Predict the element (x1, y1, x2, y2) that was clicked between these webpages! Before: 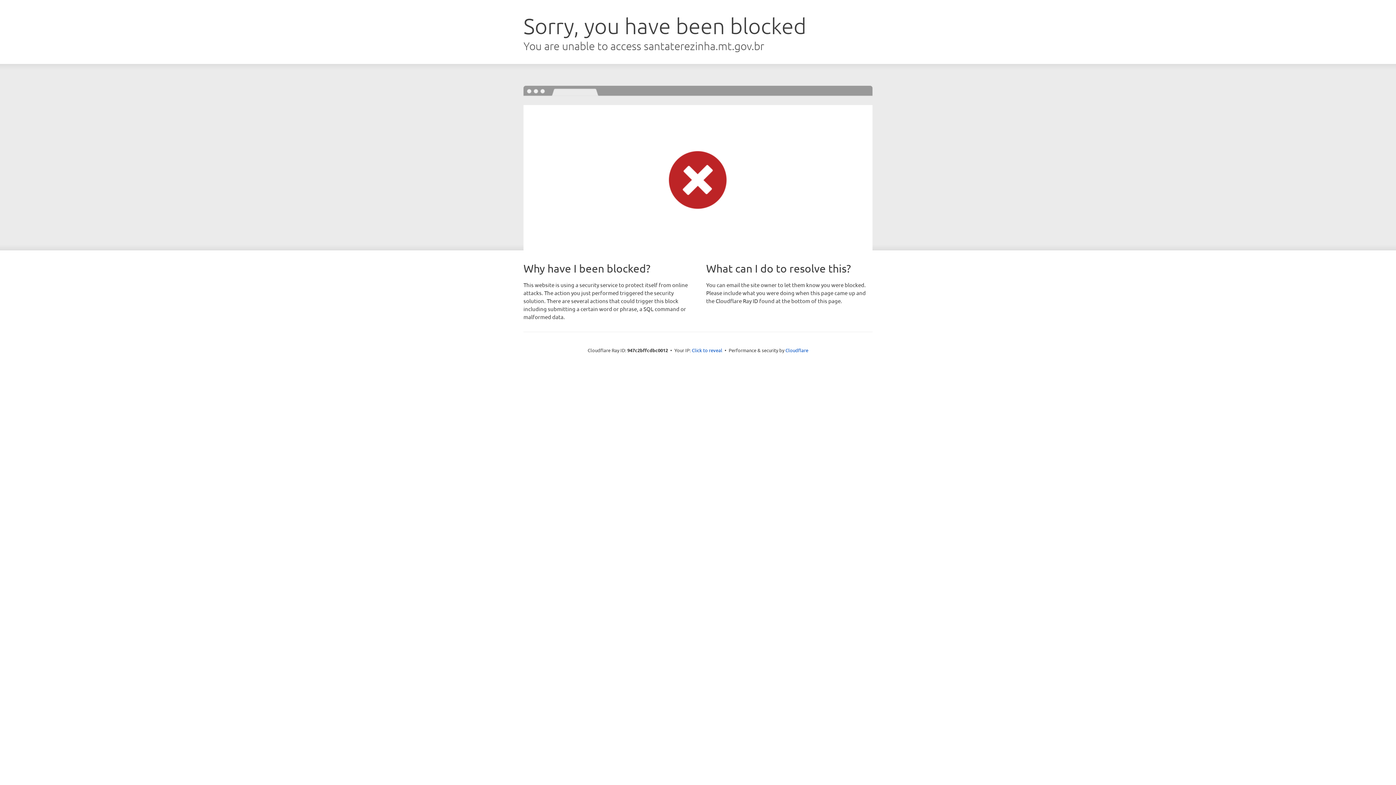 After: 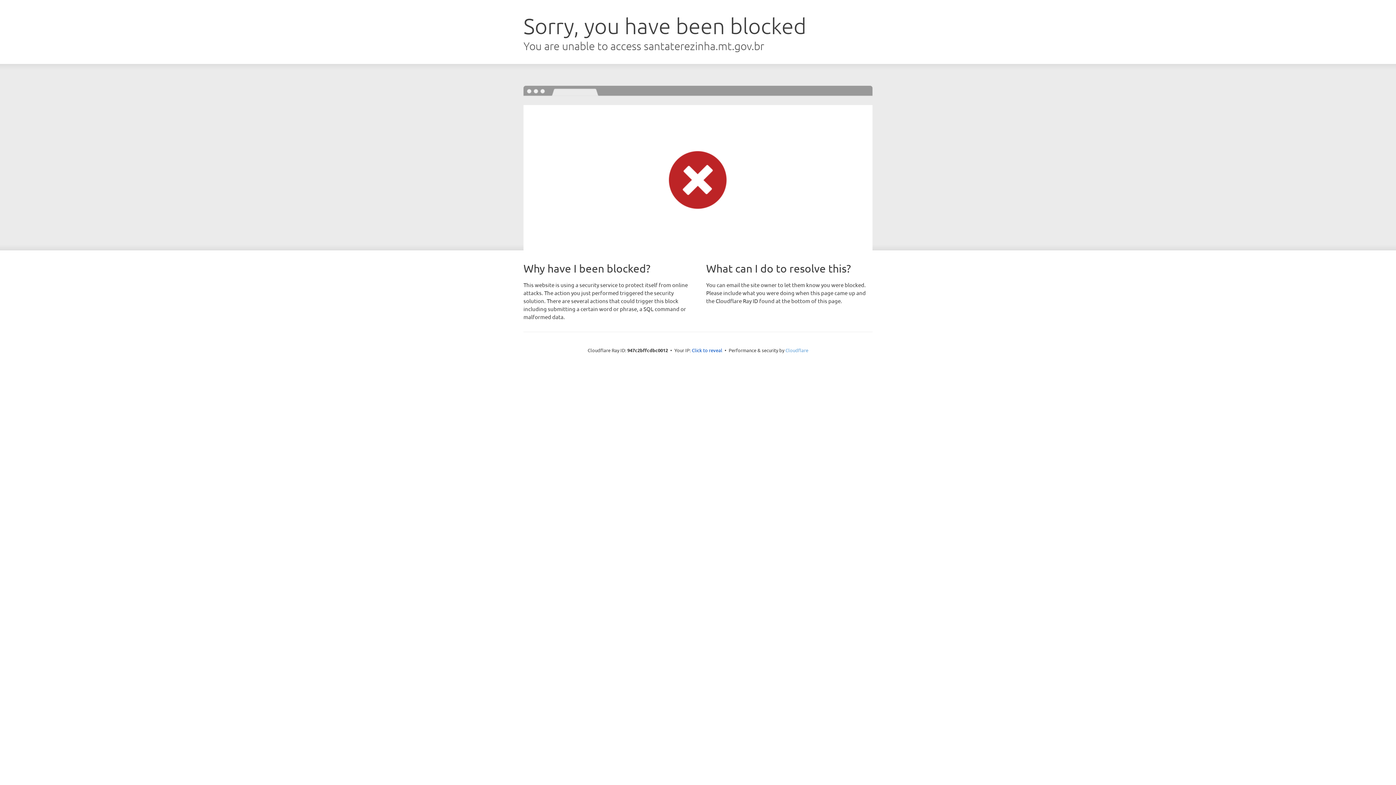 Action: bbox: (785, 347, 808, 353) label: Cloudflare